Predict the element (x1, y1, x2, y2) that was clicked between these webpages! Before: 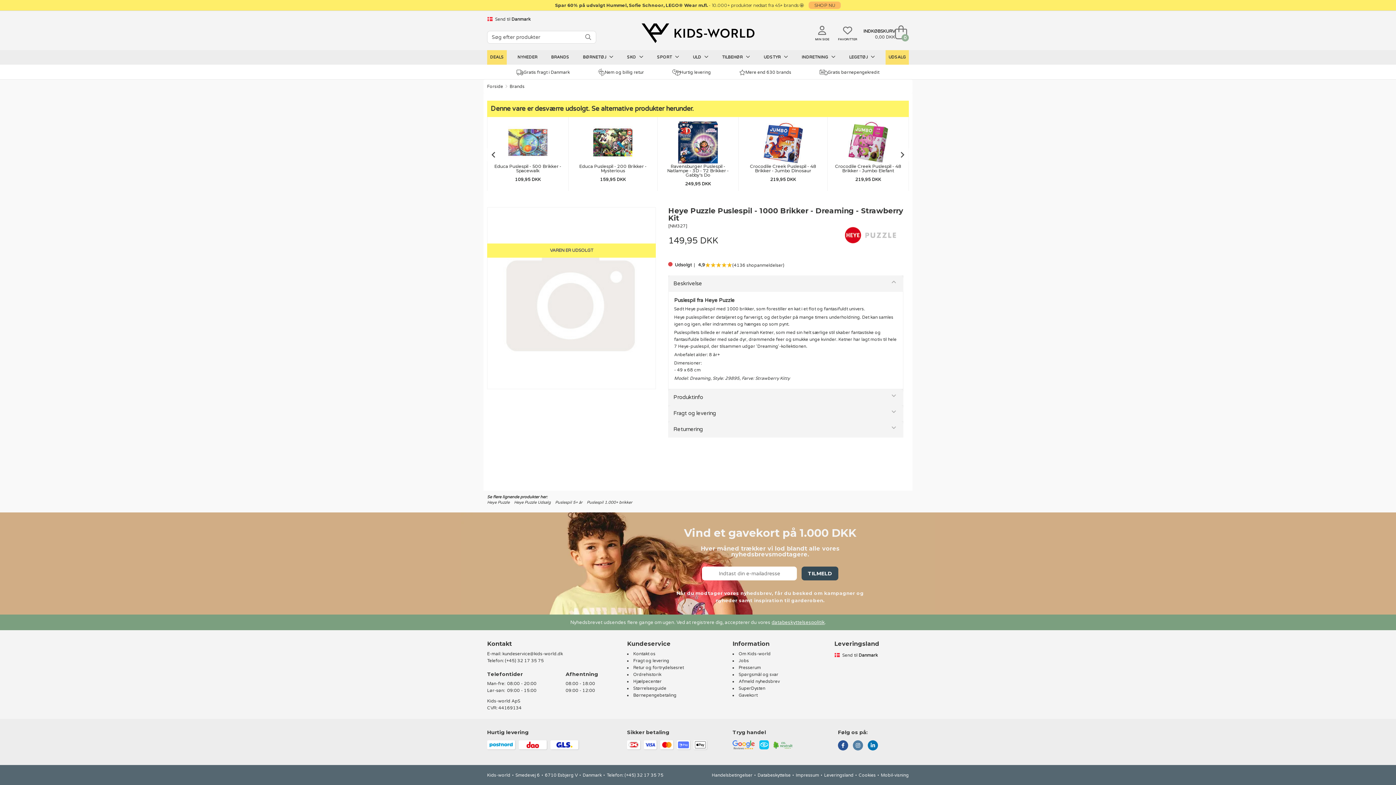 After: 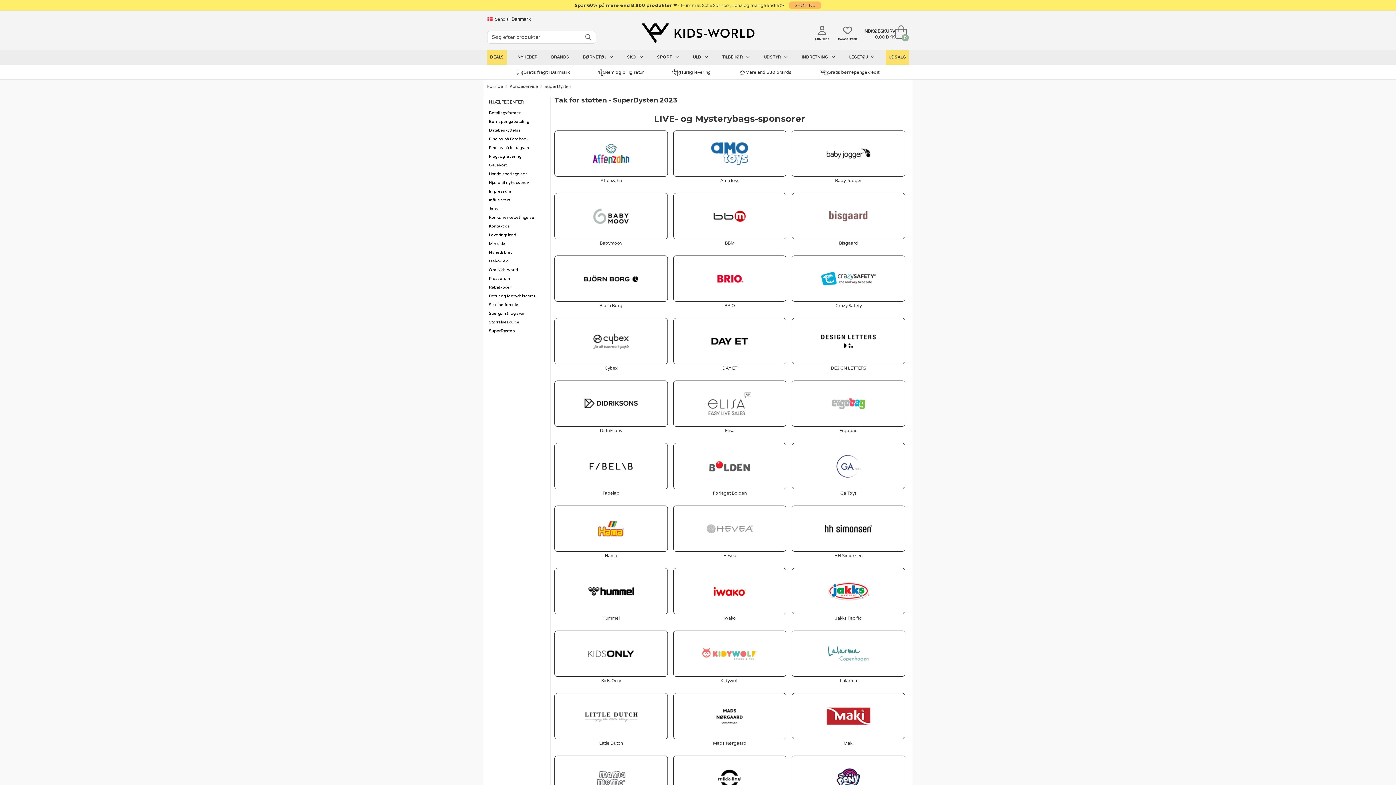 Action: label: SuperDysten bbox: (738, 686, 765, 691)